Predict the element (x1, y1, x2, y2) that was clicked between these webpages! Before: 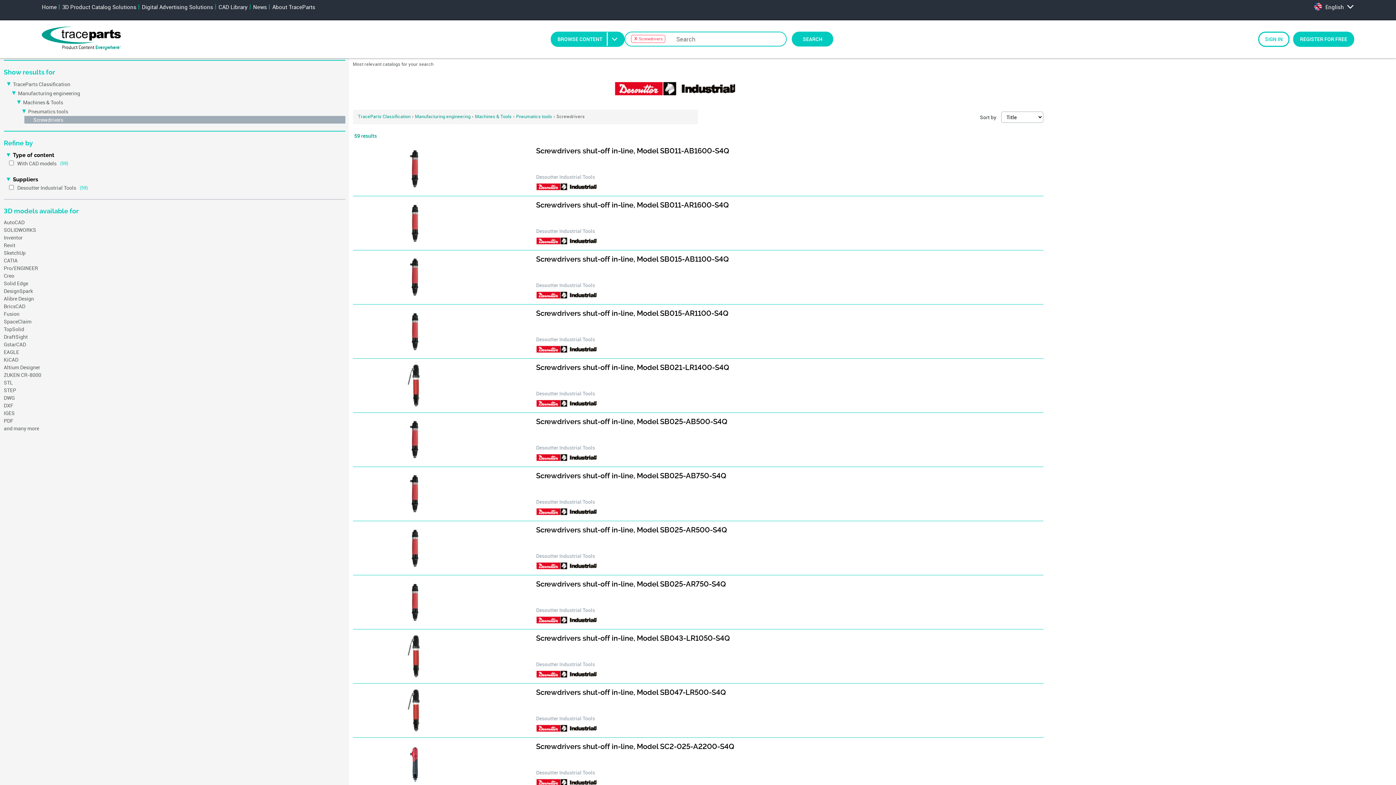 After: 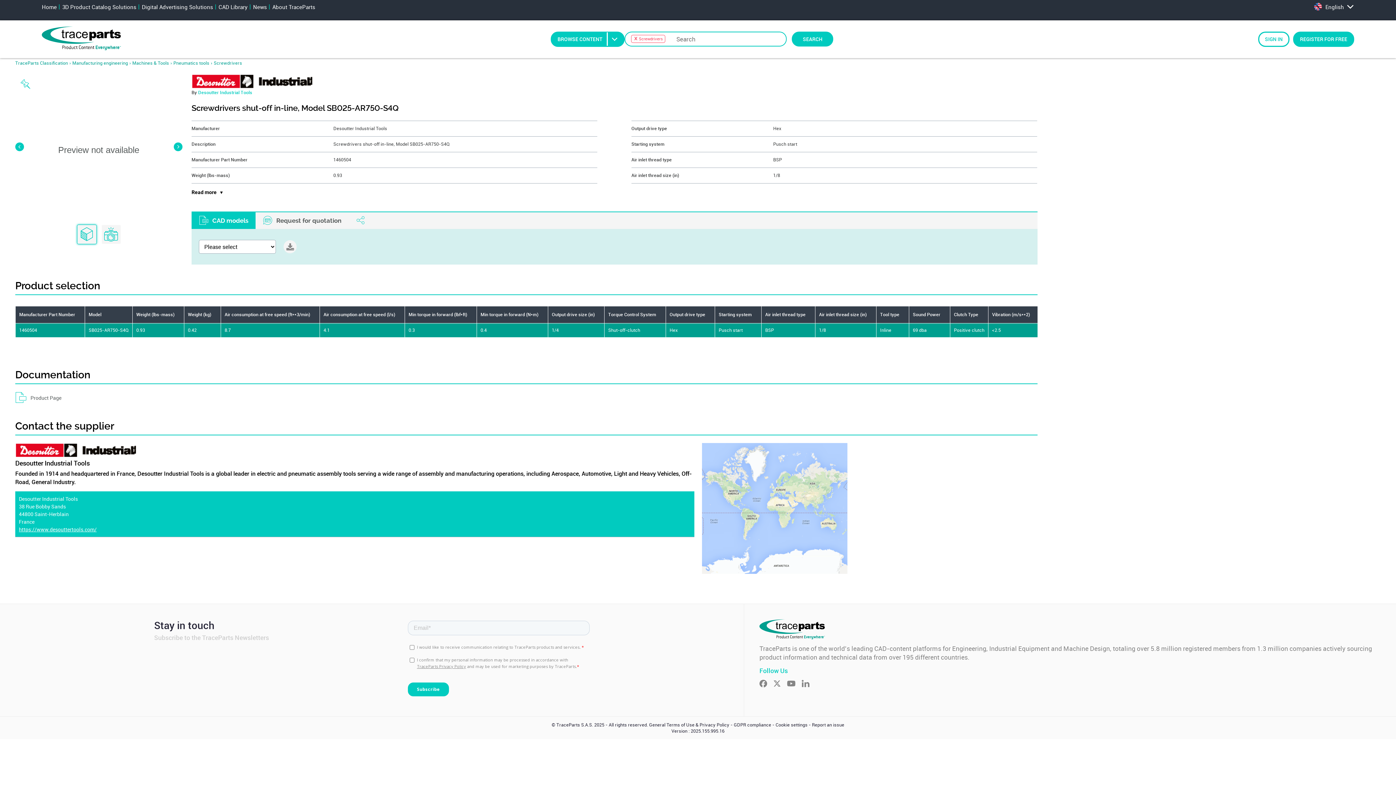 Action: label: Screwdrivers shut-off in-line, Model SB025-AR750-S4Q

Desoutter Industrial Tools bbox: (352, 580, 1043, 624)